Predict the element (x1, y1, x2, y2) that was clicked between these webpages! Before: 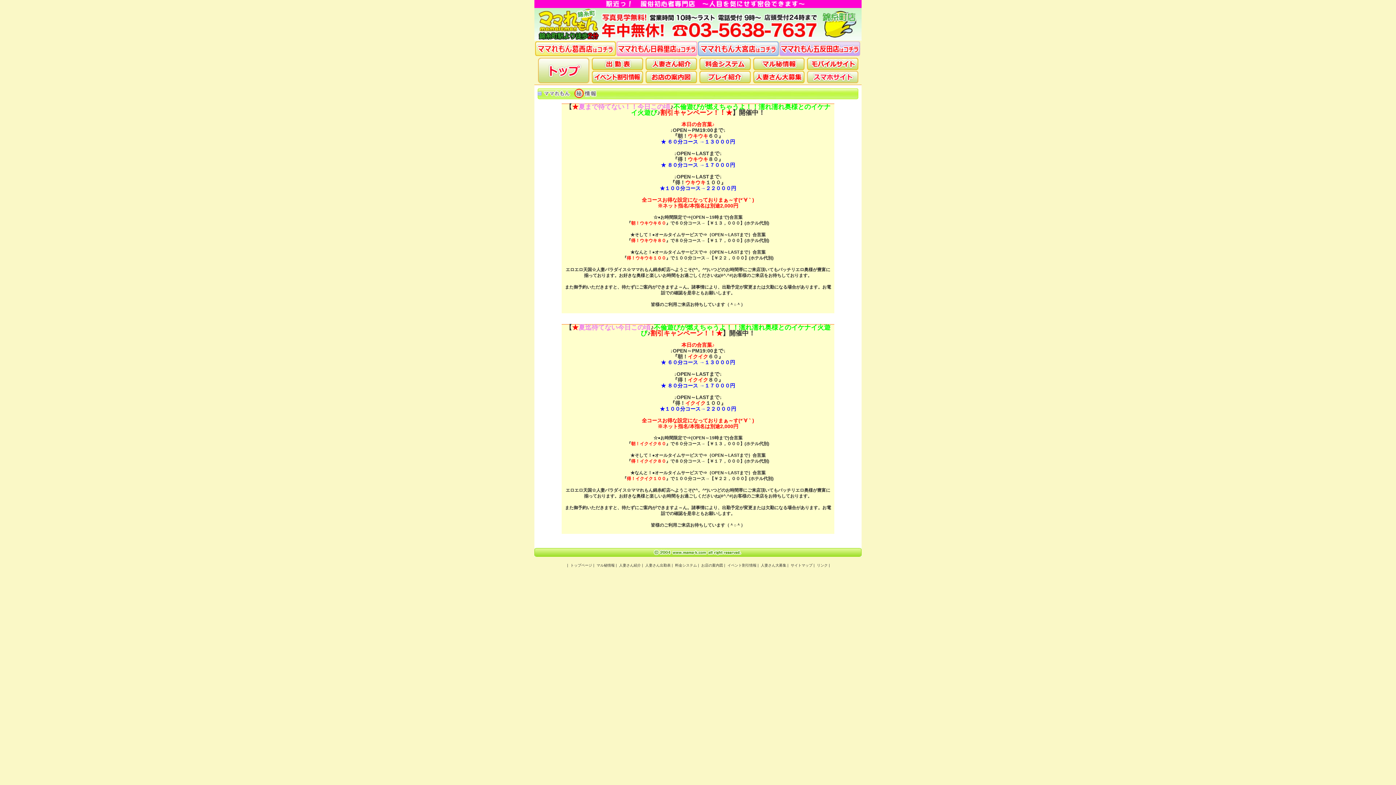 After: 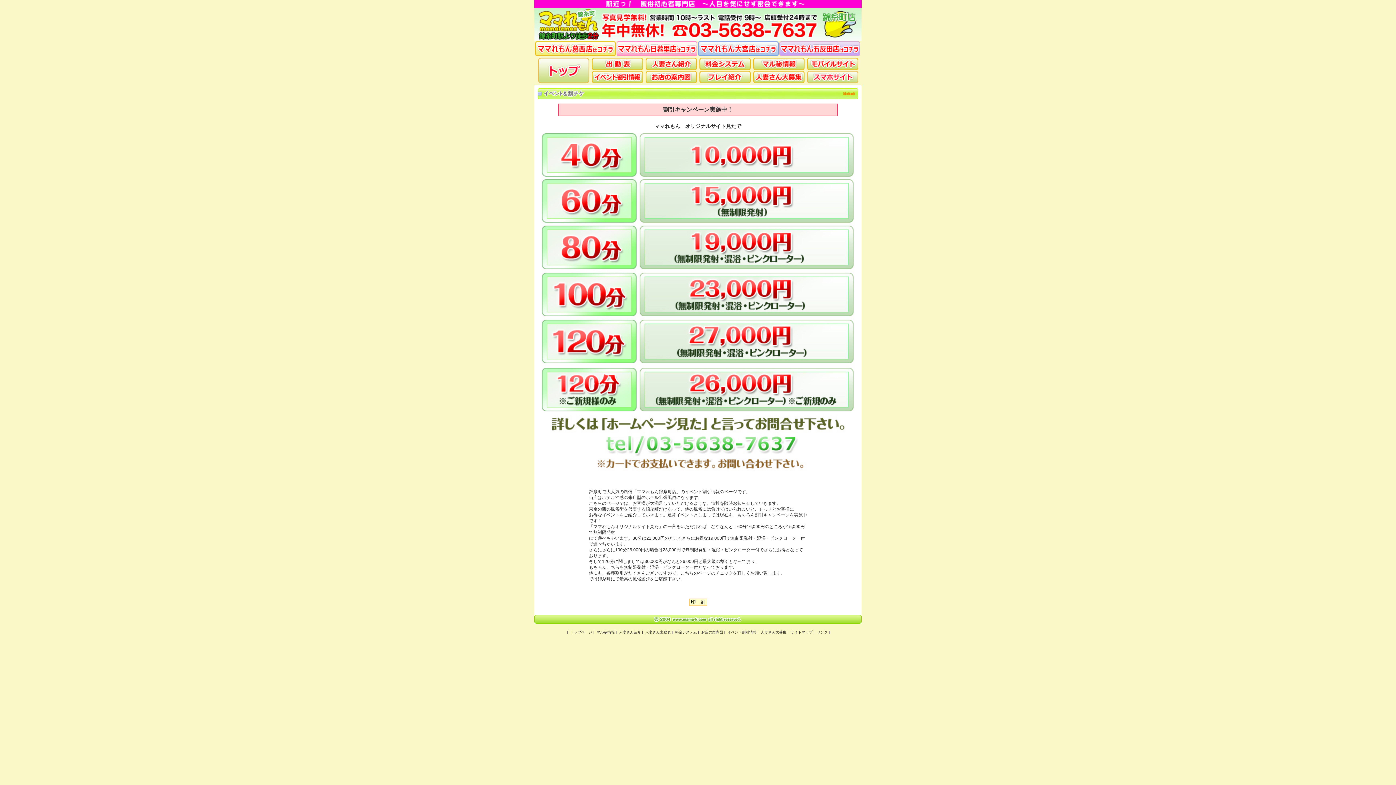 Action: label: イベント割引情報 bbox: (727, 563, 756, 567)